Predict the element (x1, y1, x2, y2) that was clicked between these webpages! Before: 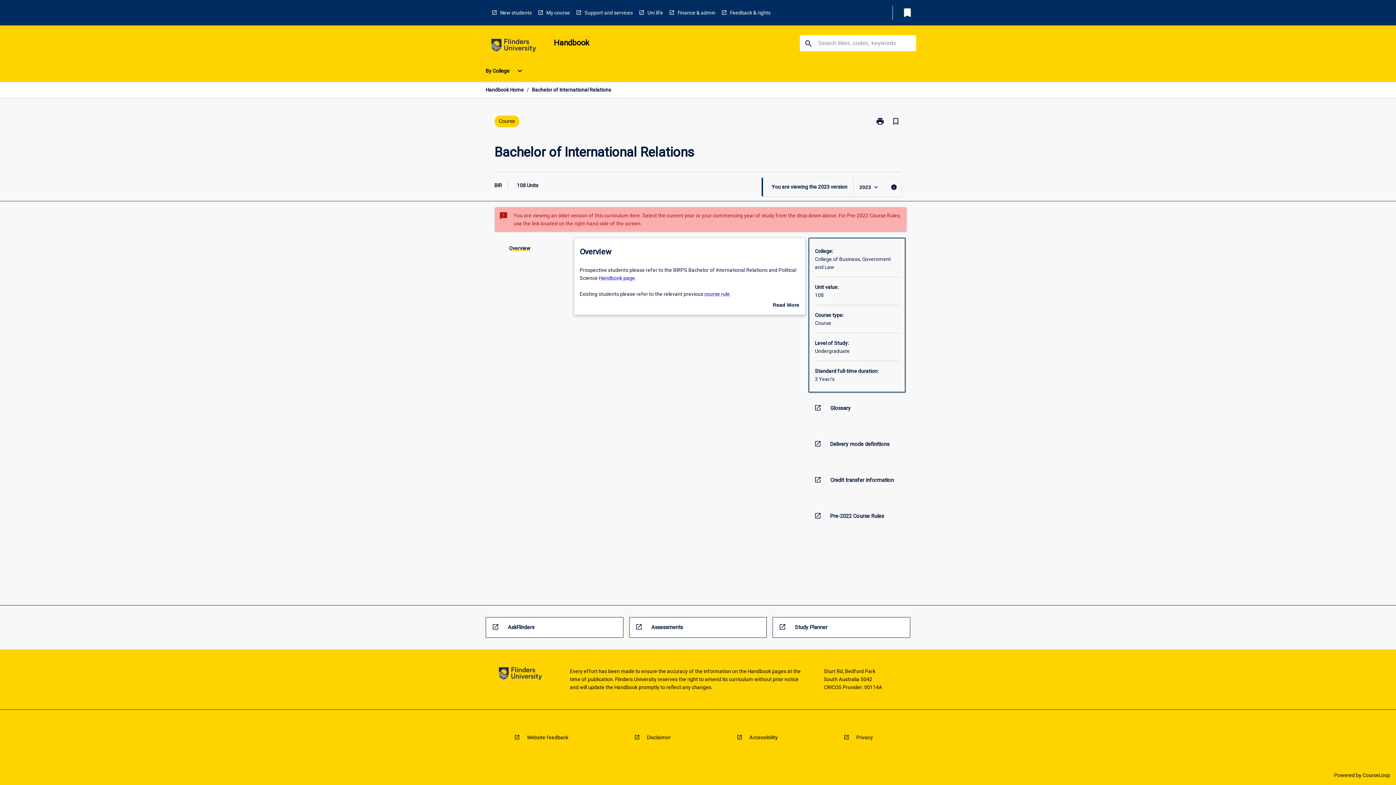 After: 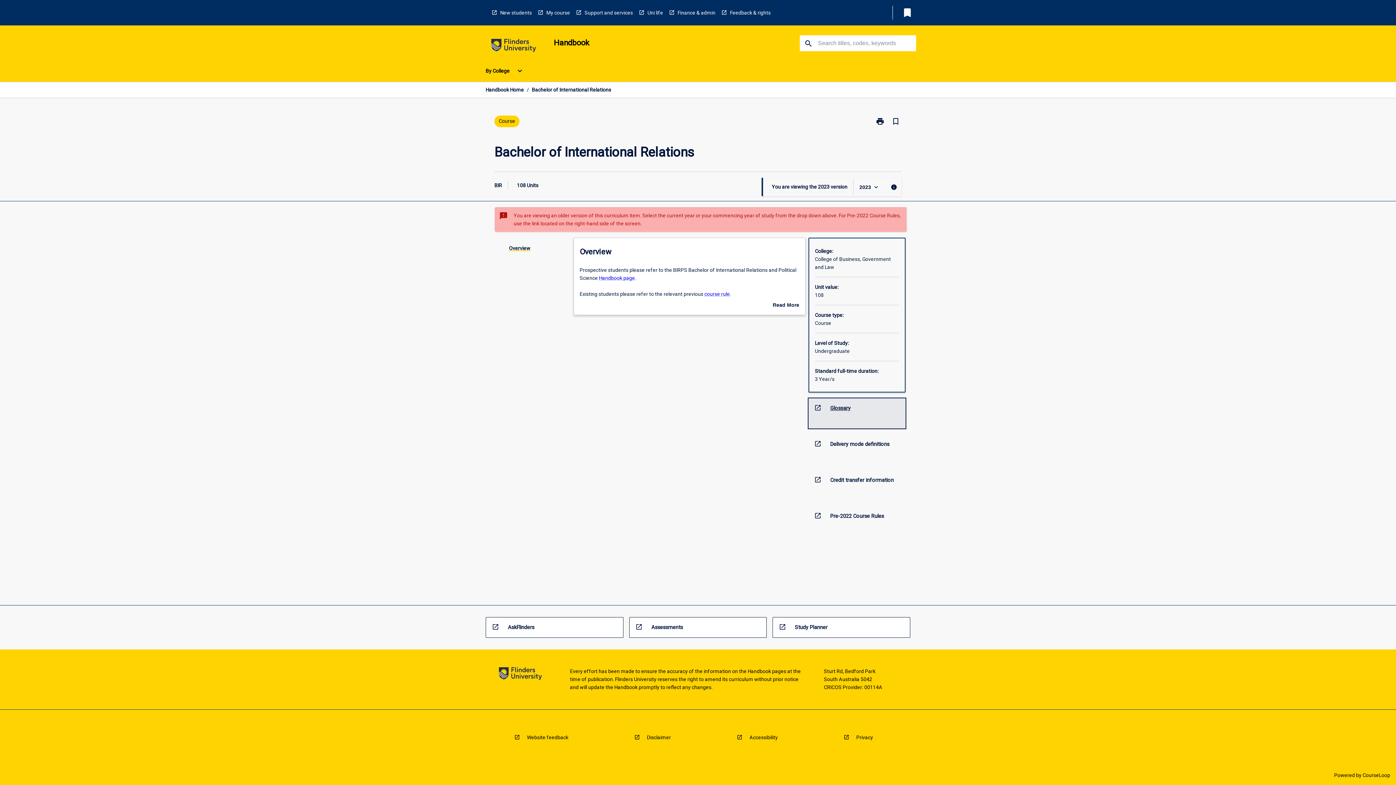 Action: label: open_in_new
Glossary bbox: (808, 398, 905, 428)